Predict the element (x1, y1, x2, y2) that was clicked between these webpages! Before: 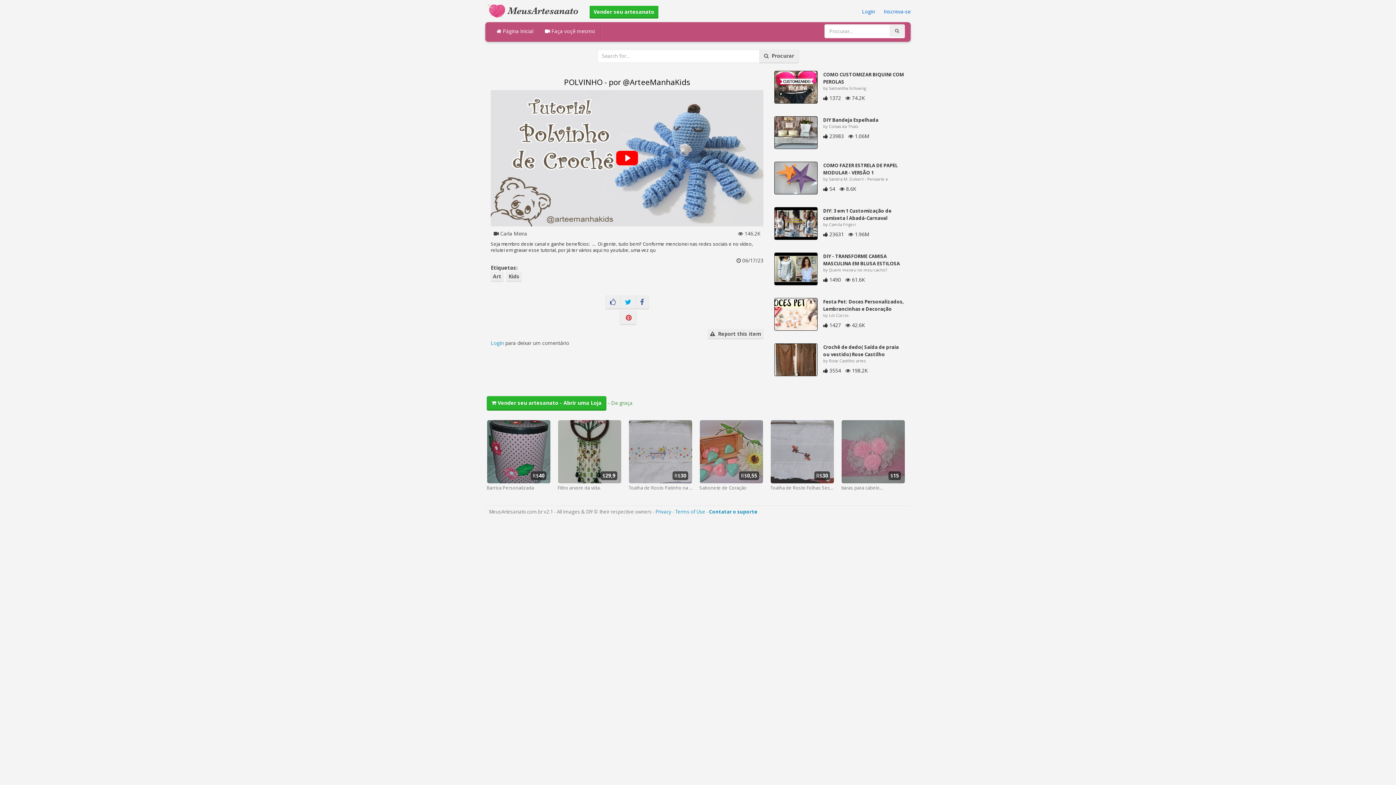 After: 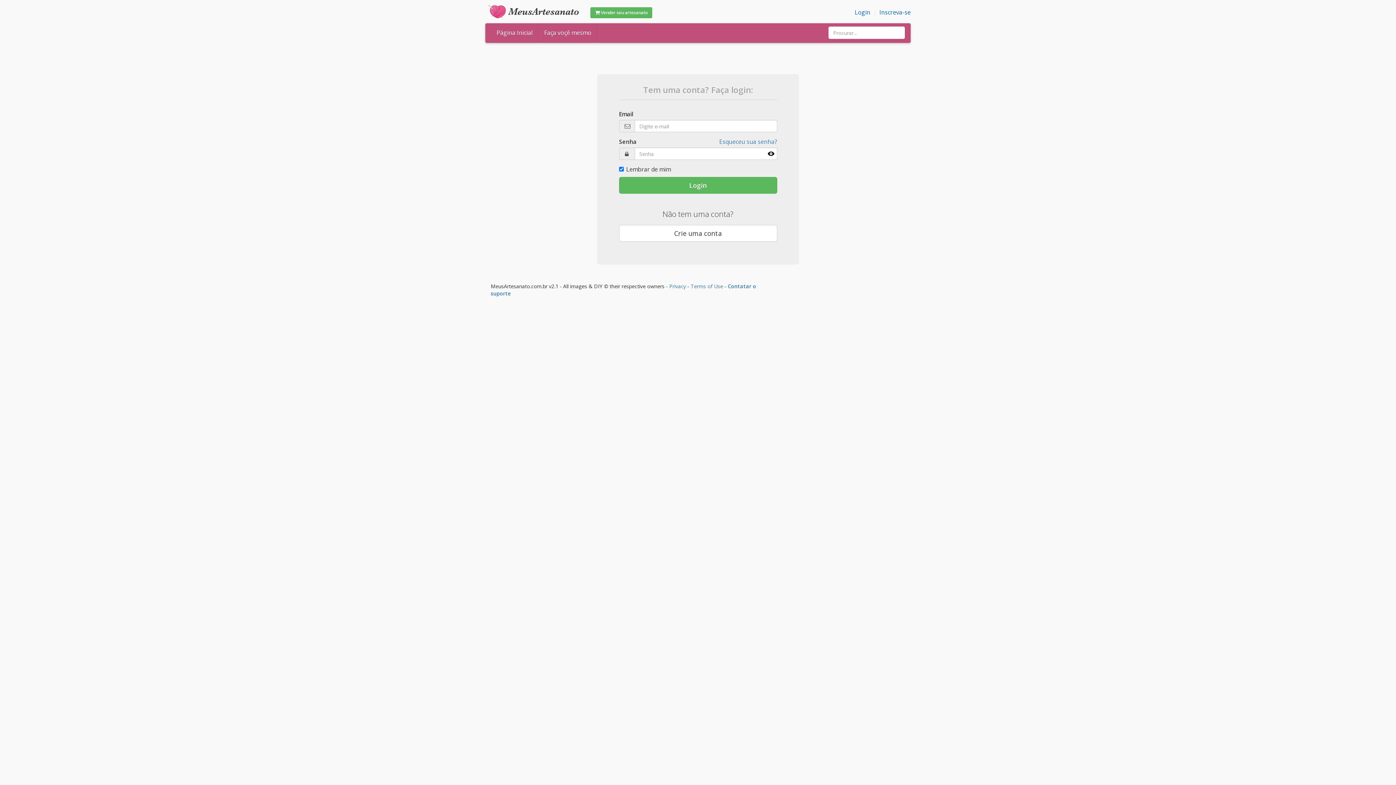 Action: bbox: (490, 339, 504, 346) label: Login